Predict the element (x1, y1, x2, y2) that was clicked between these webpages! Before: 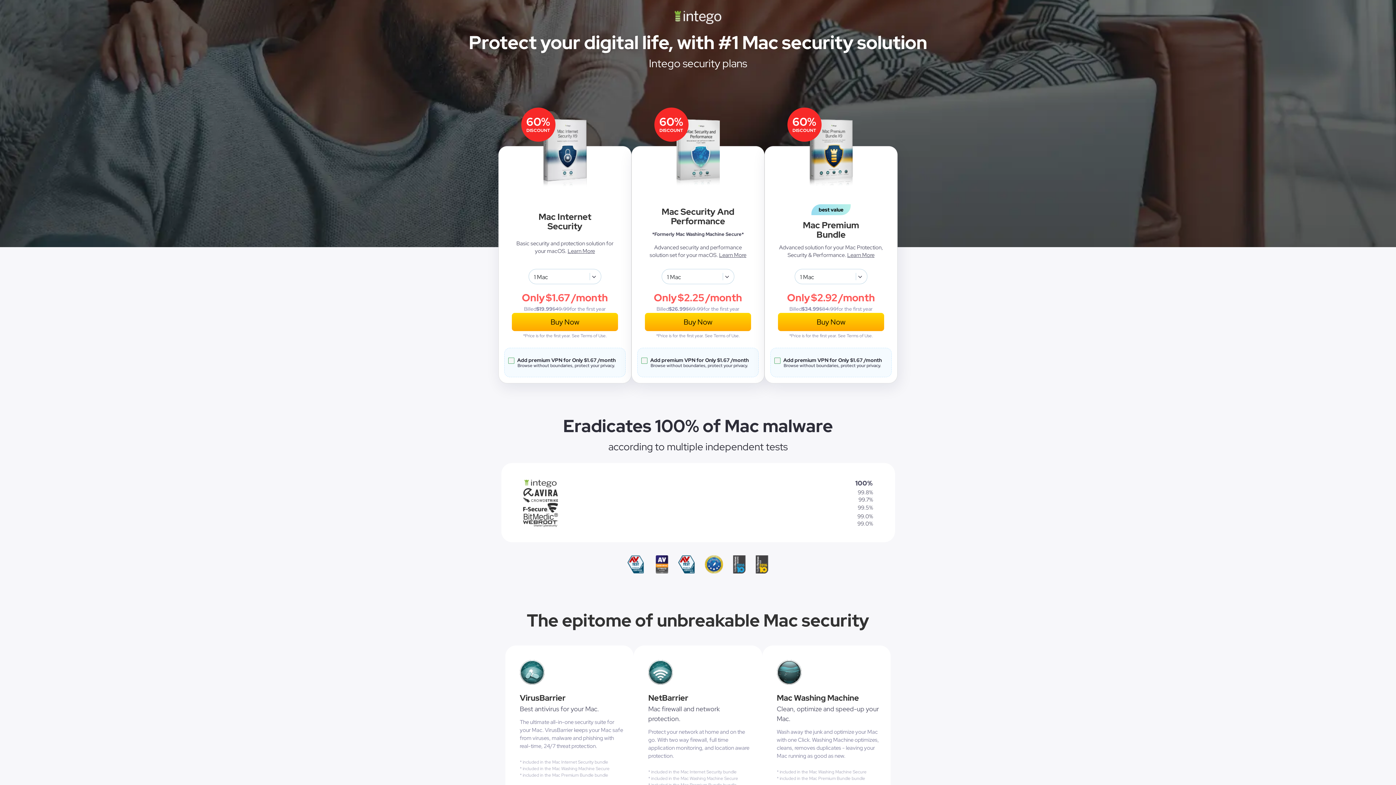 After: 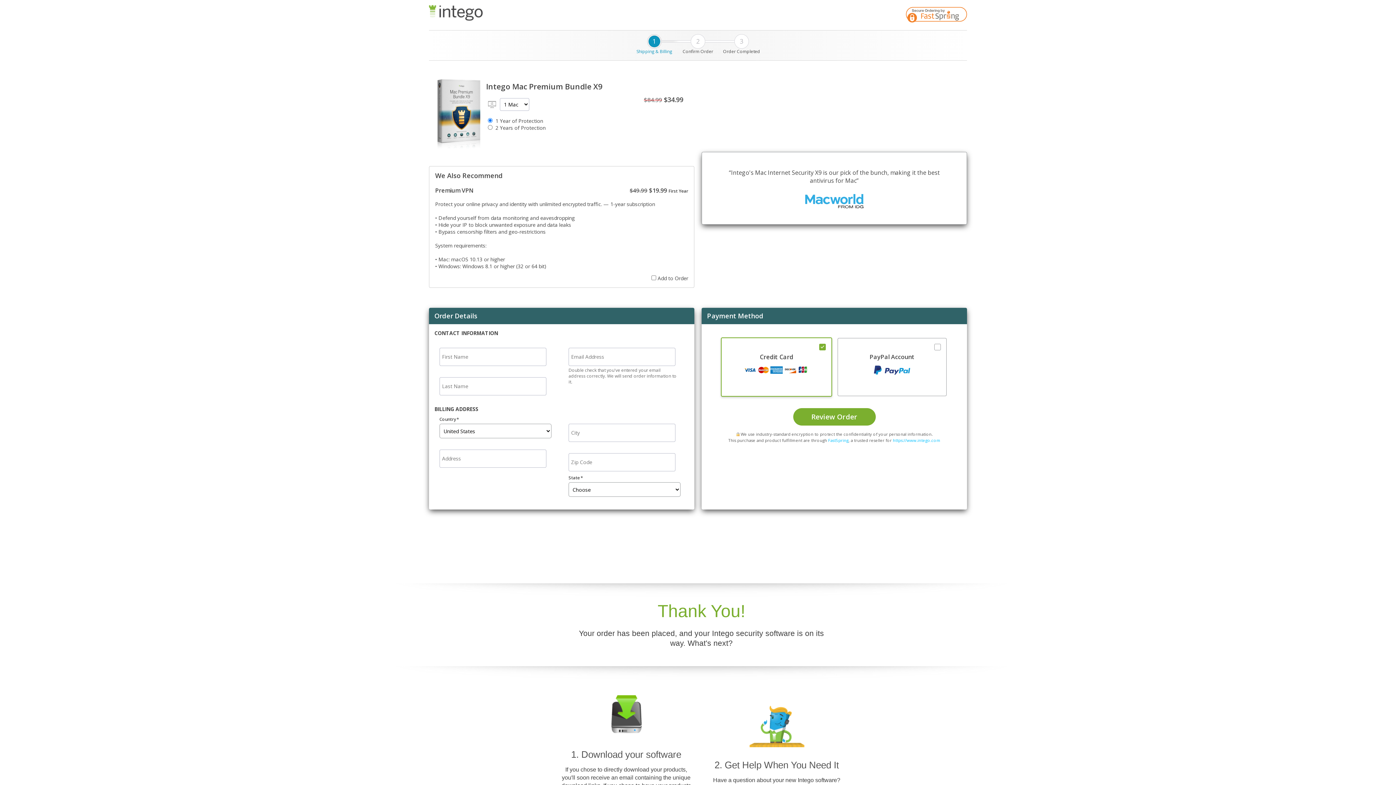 Action: label: Buy Now bbox: (778, 313, 884, 331)